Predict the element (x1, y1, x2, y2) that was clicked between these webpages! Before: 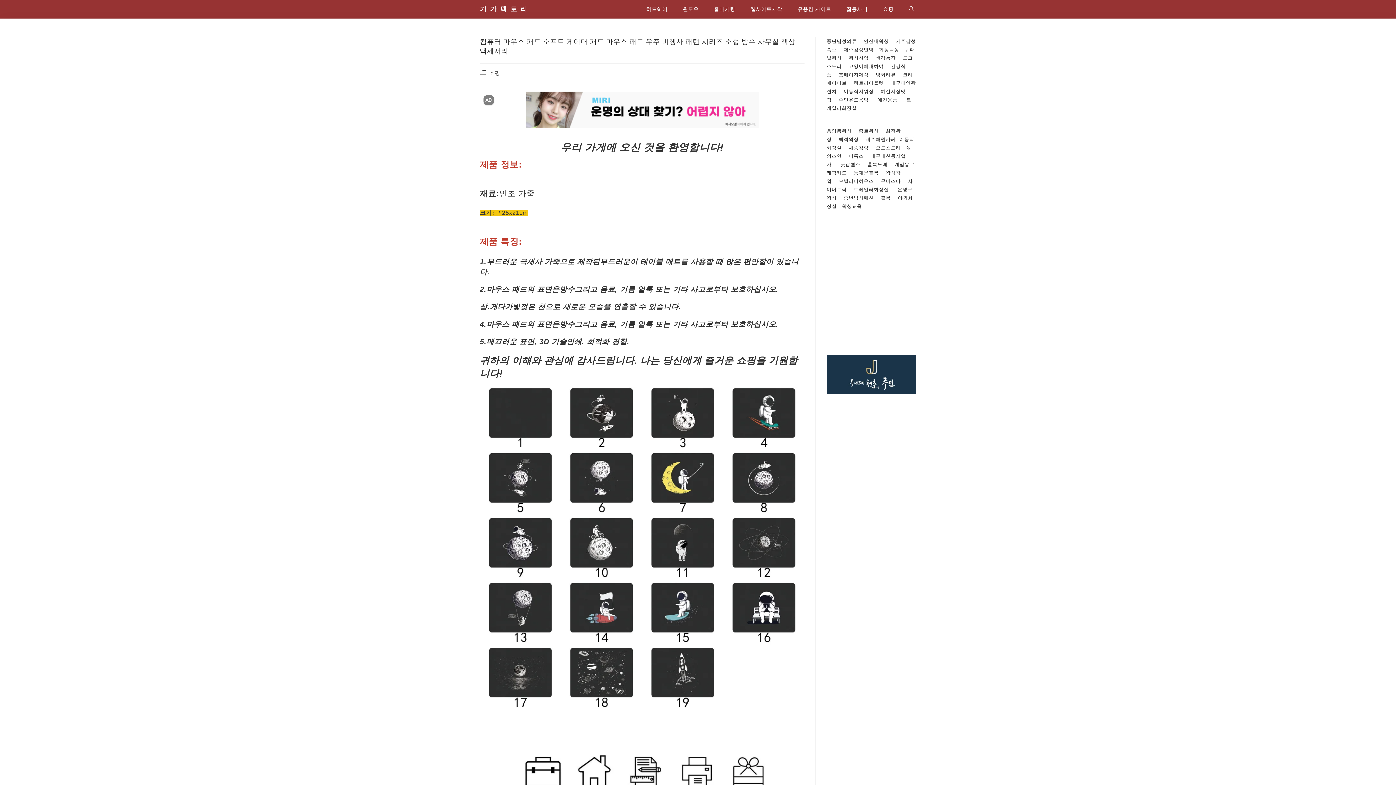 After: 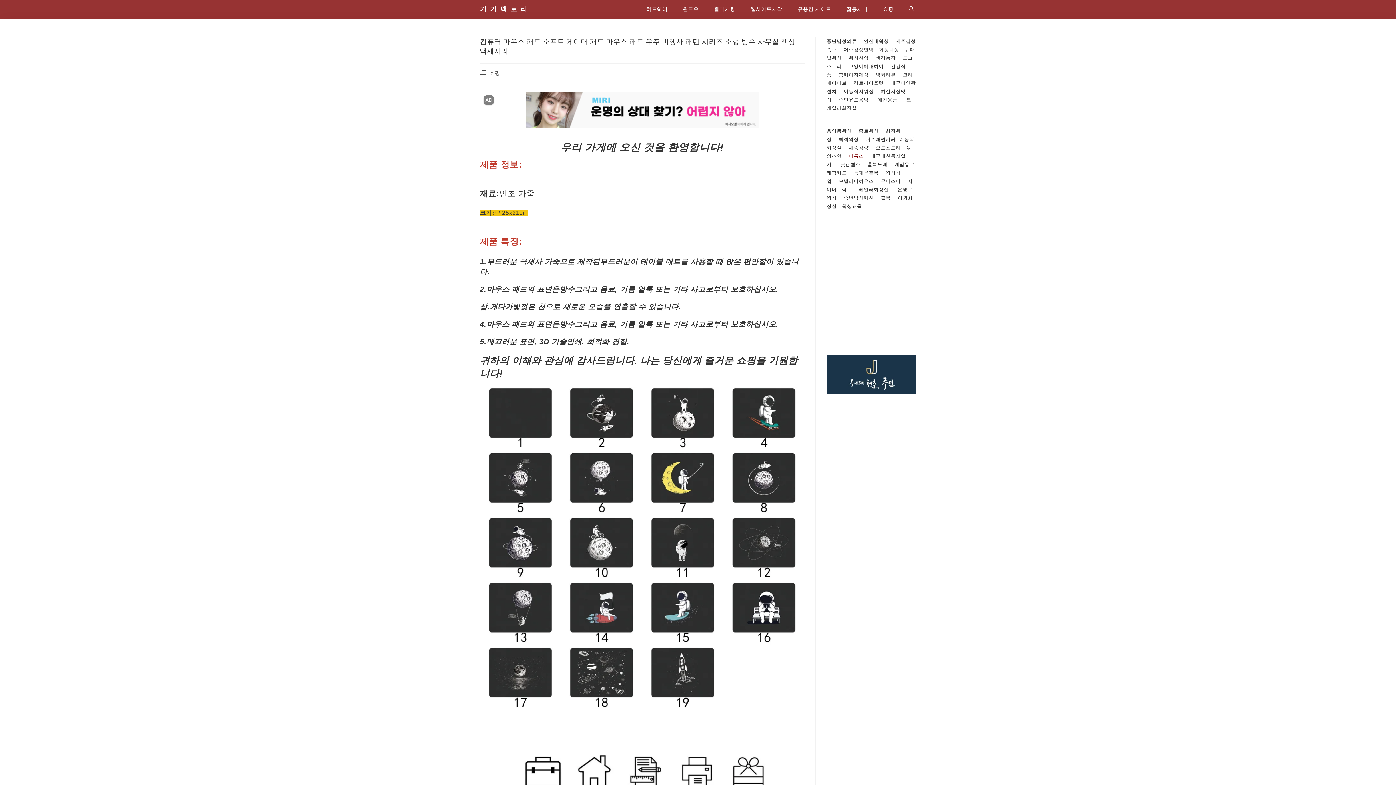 Action: label: 디톡스 bbox: (848, 153, 864, 158)